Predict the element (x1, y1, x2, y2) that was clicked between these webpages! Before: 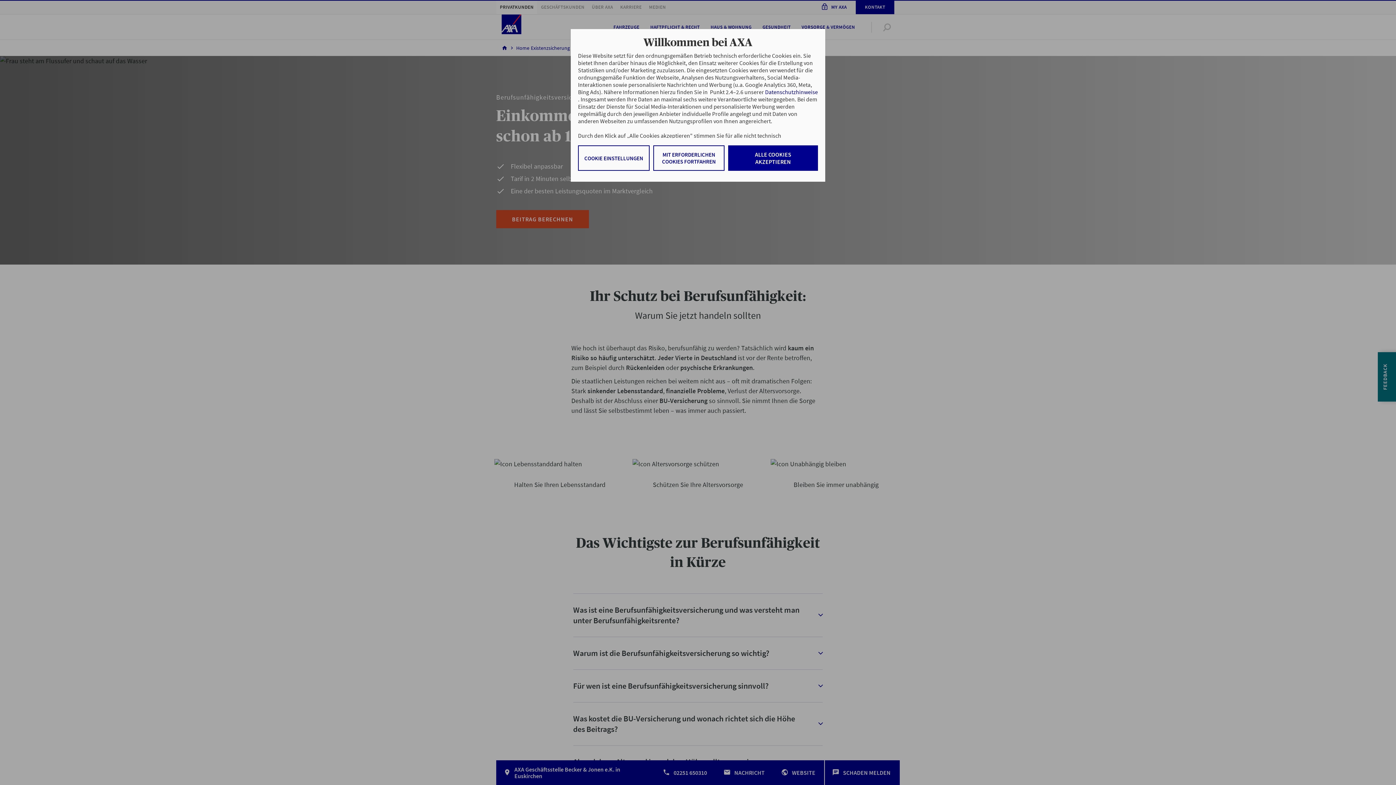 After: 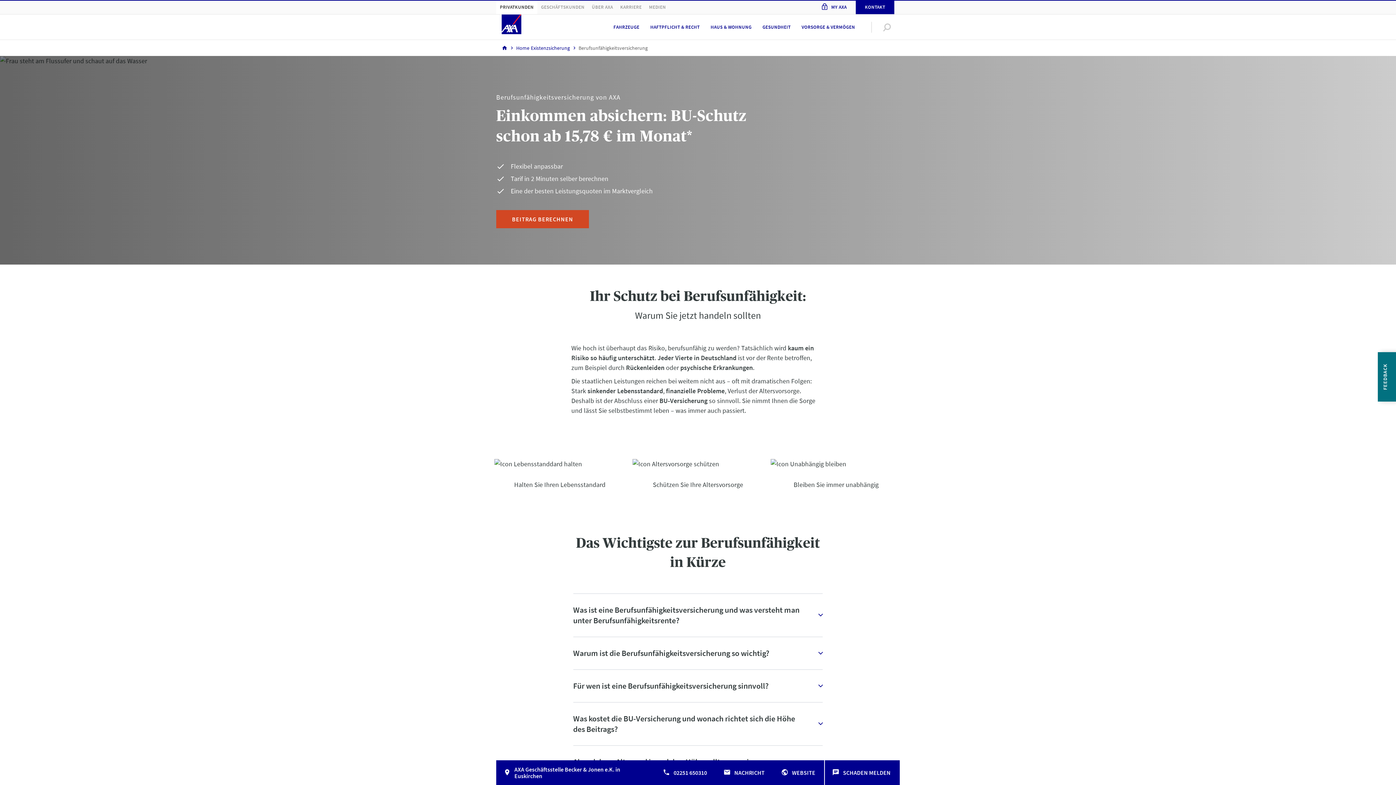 Action: label: ALLE COOKIES AKZEPTIEREN bbox: (728, 145, 818, 170)